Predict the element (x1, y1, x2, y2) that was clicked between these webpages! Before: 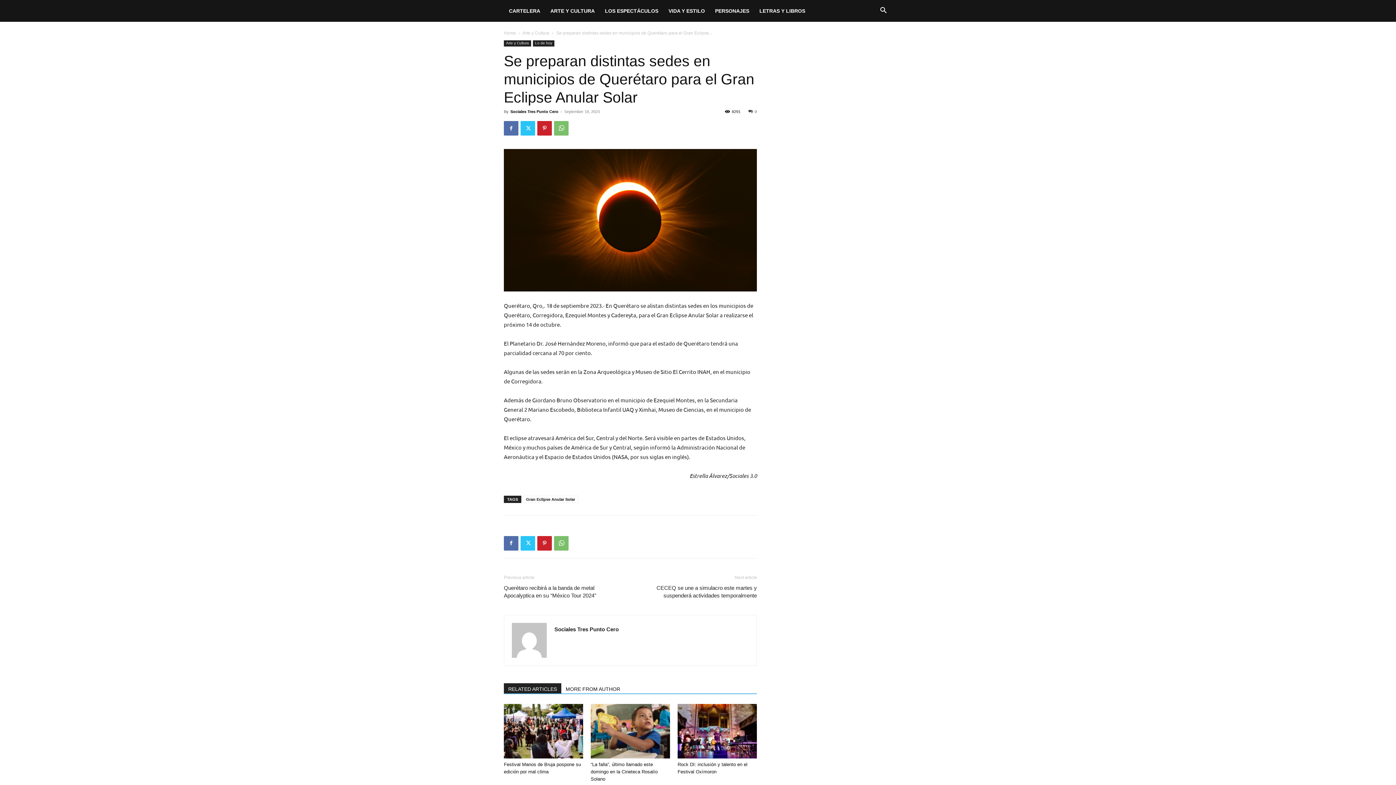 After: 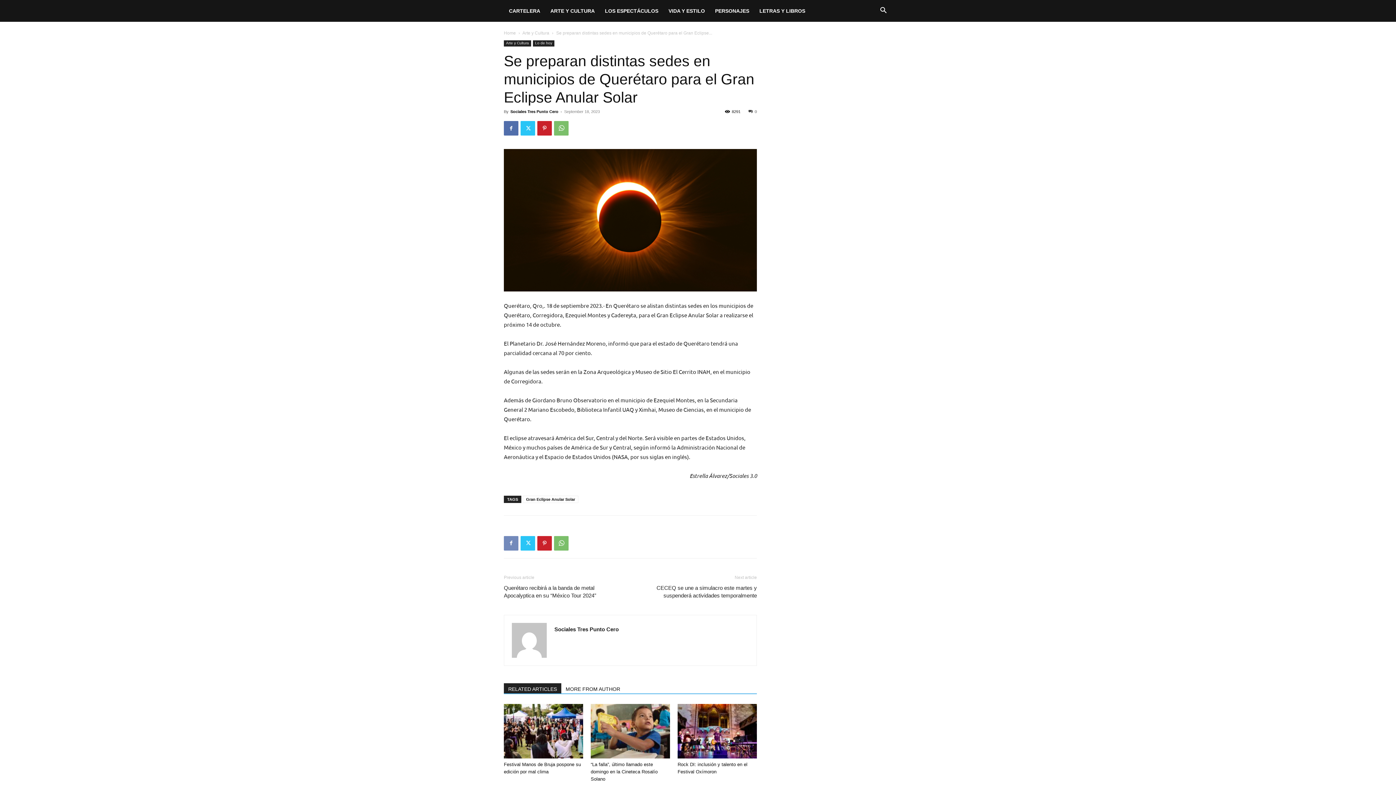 Action: bbox: (504, 536, 518, 550)